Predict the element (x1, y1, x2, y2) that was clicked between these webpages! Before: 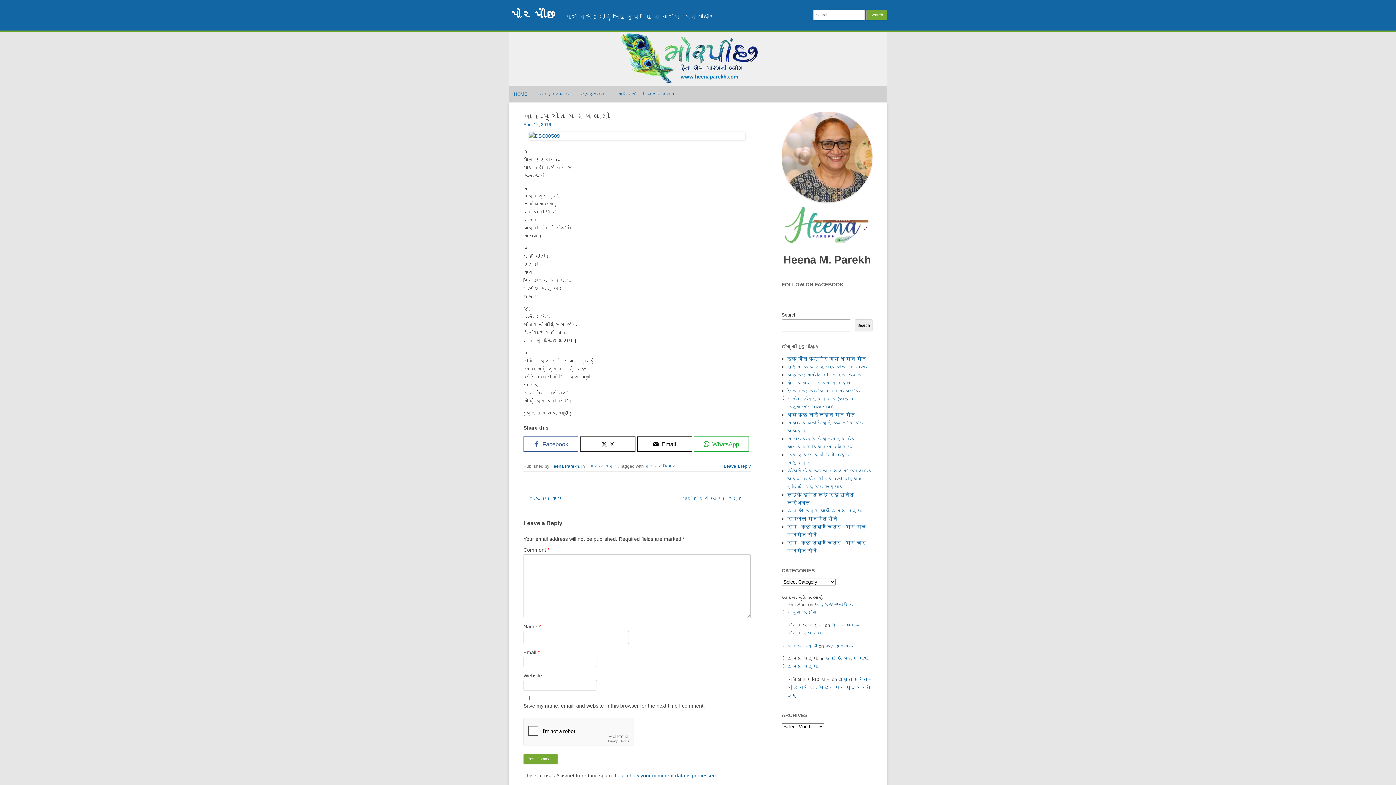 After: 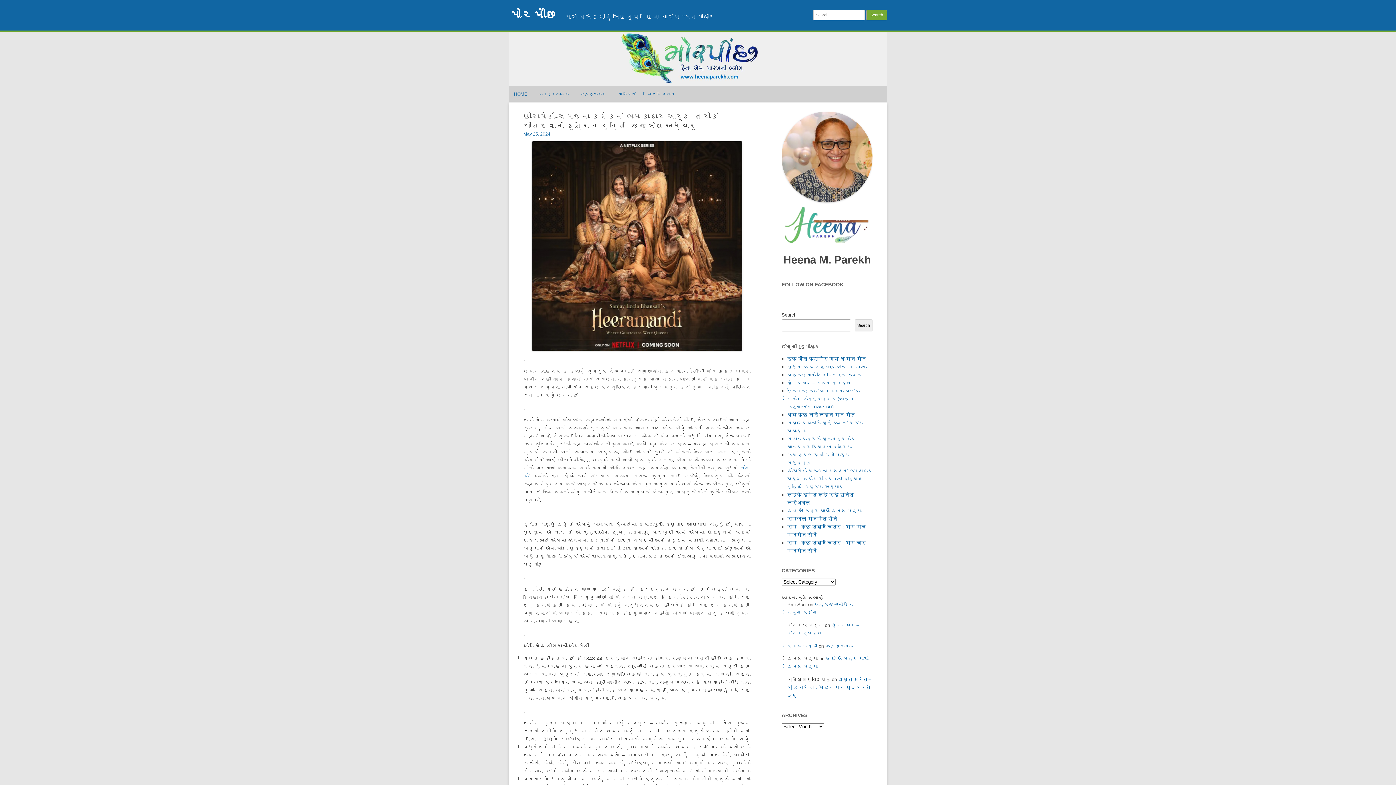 Action: bbox: (787, 468, 872, 489) label: હીરામંડી-સમાજના કલંકને ભપકાદાર આર્ટ તરીકે ચીતરવાની કુત્સિત વૃત્તિ- જિજ્ઞેશ અધ્યારૂ